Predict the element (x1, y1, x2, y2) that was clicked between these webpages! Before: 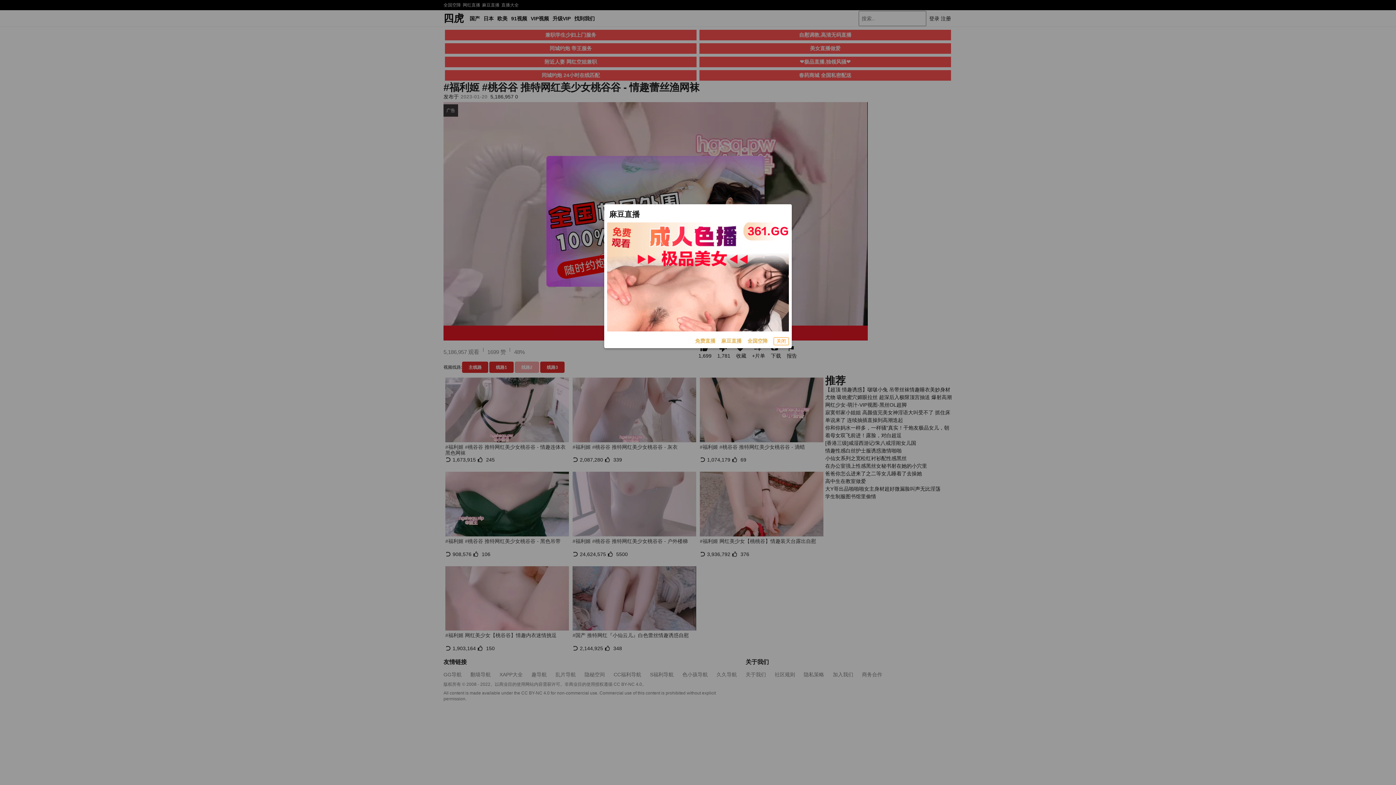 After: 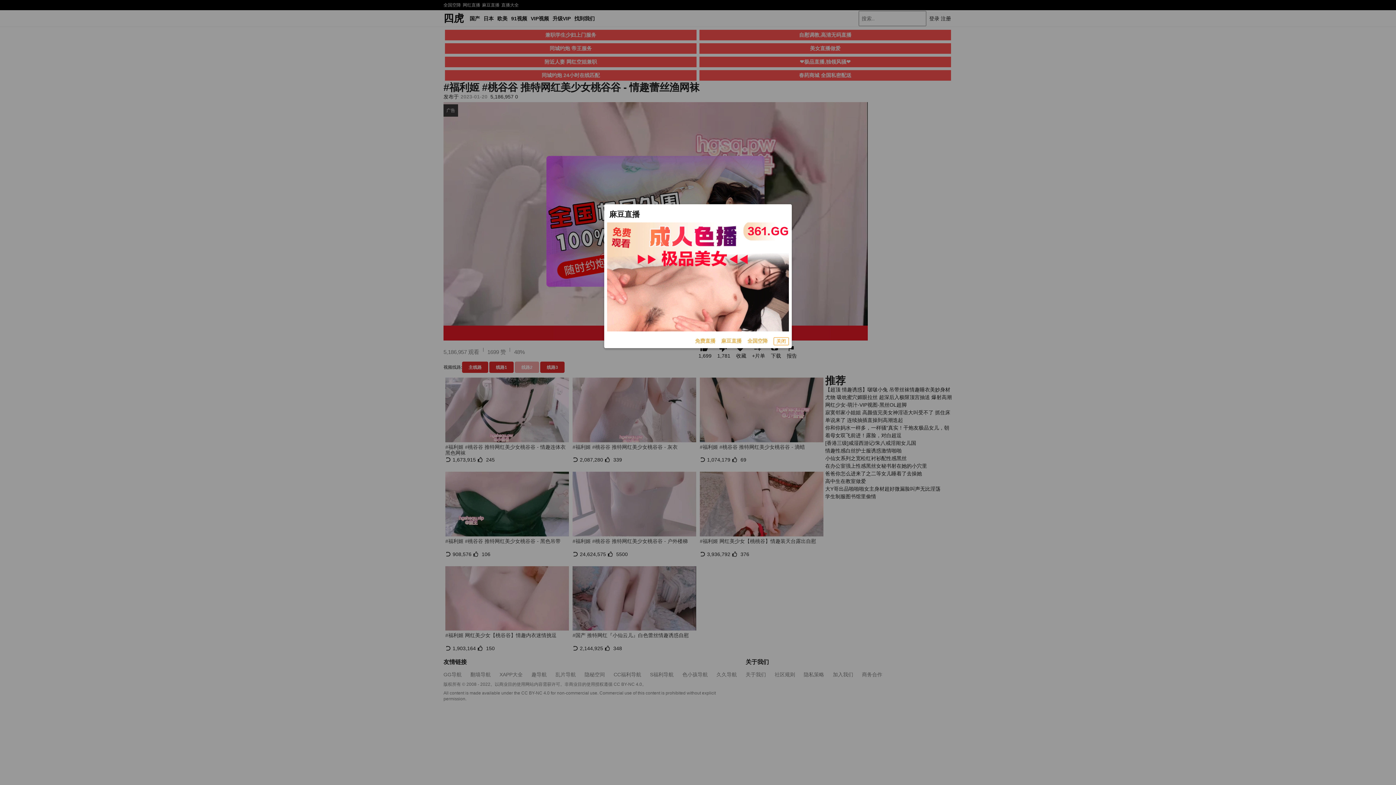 Action: bbox: (721, 337, 741, 345) label: 麻豆直播